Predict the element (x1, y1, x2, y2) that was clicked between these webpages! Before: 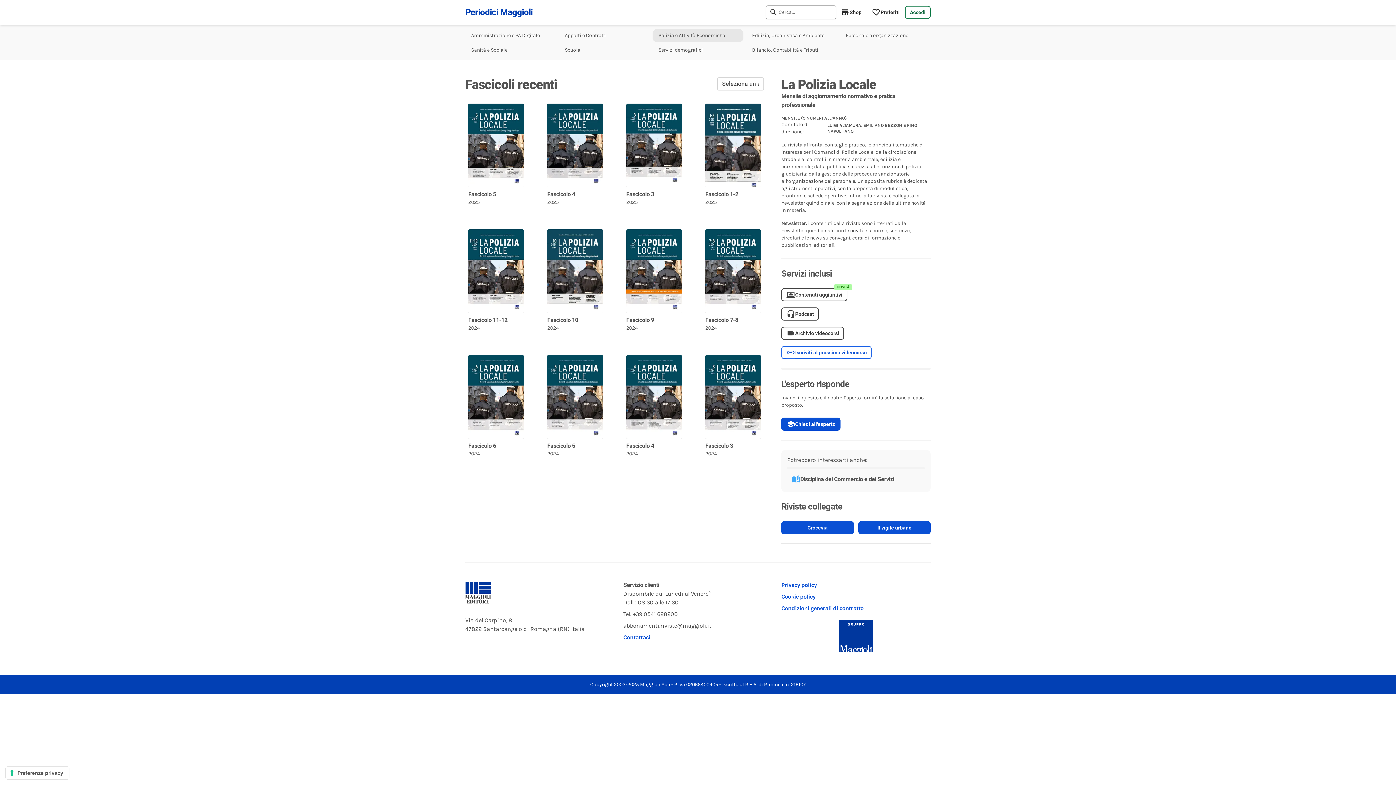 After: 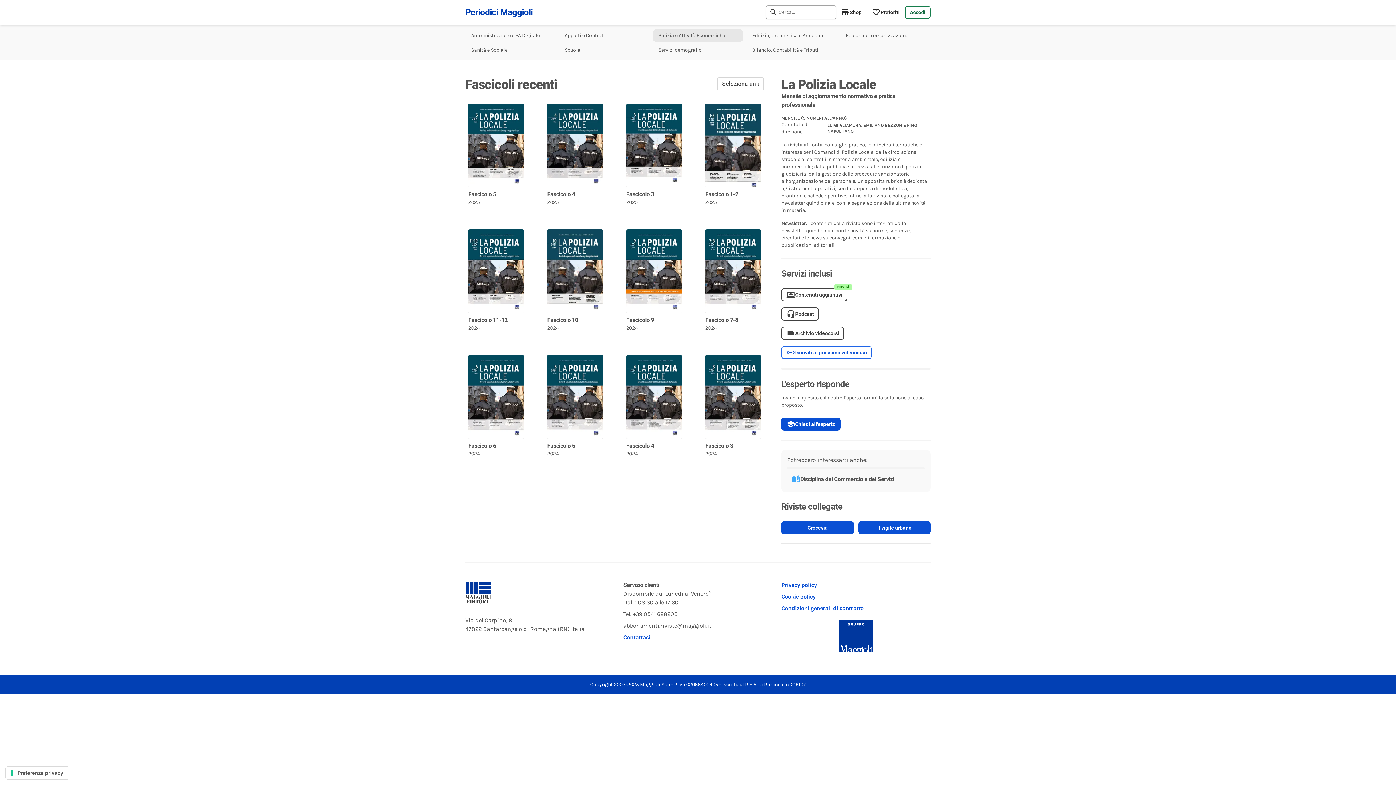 Action: bbox: (781, 581, 816, 588) label: Privacy policy